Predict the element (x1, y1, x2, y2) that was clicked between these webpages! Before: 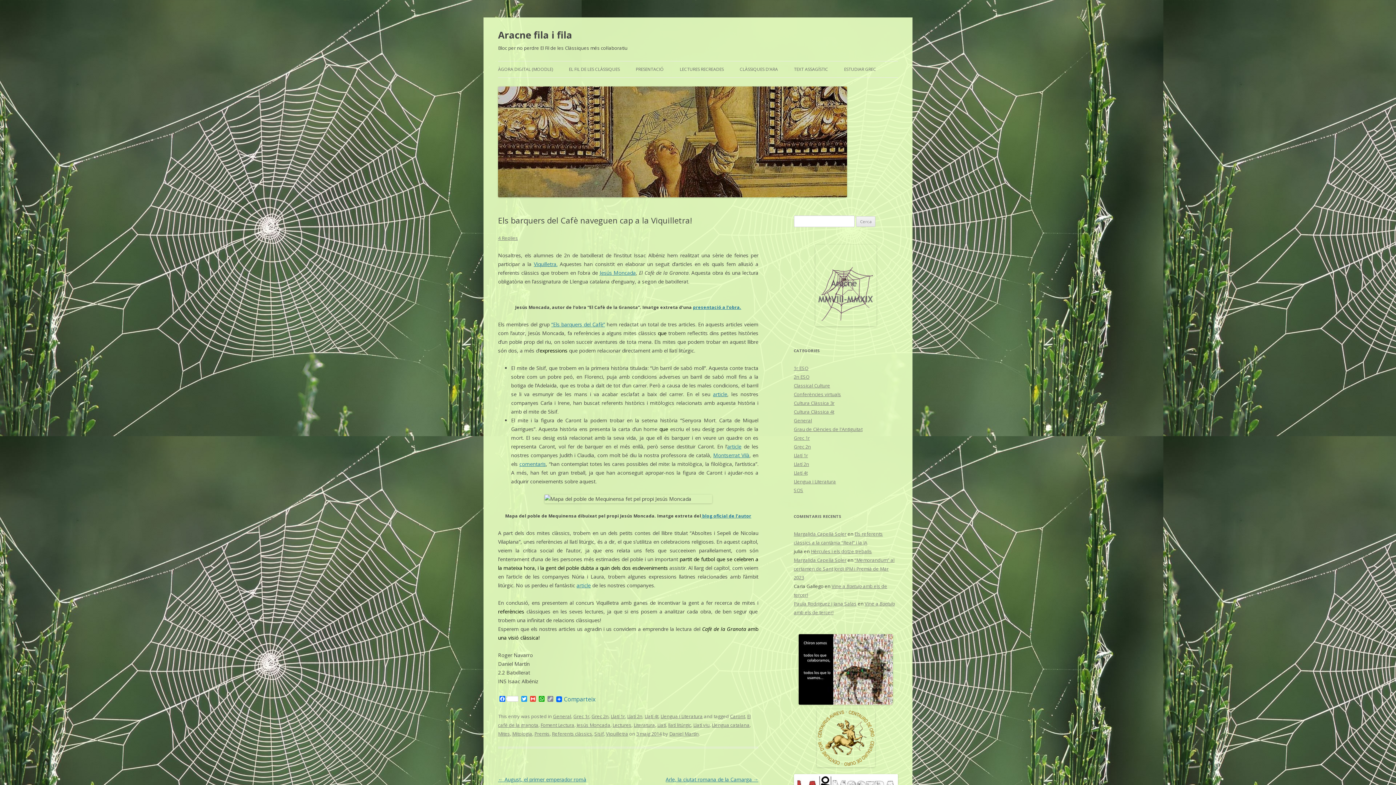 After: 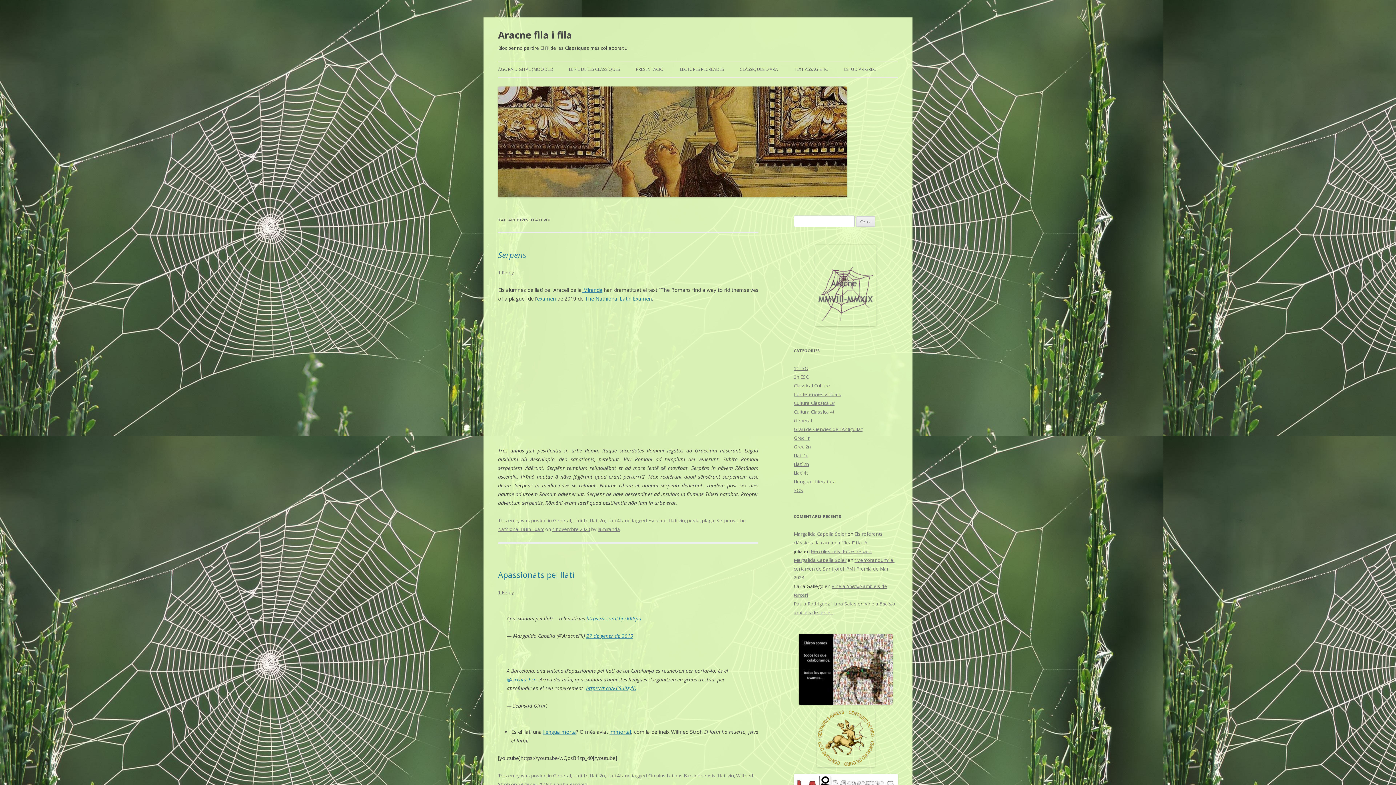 Action: label: Llatí viu bbox: (693, 722, 709, 728)